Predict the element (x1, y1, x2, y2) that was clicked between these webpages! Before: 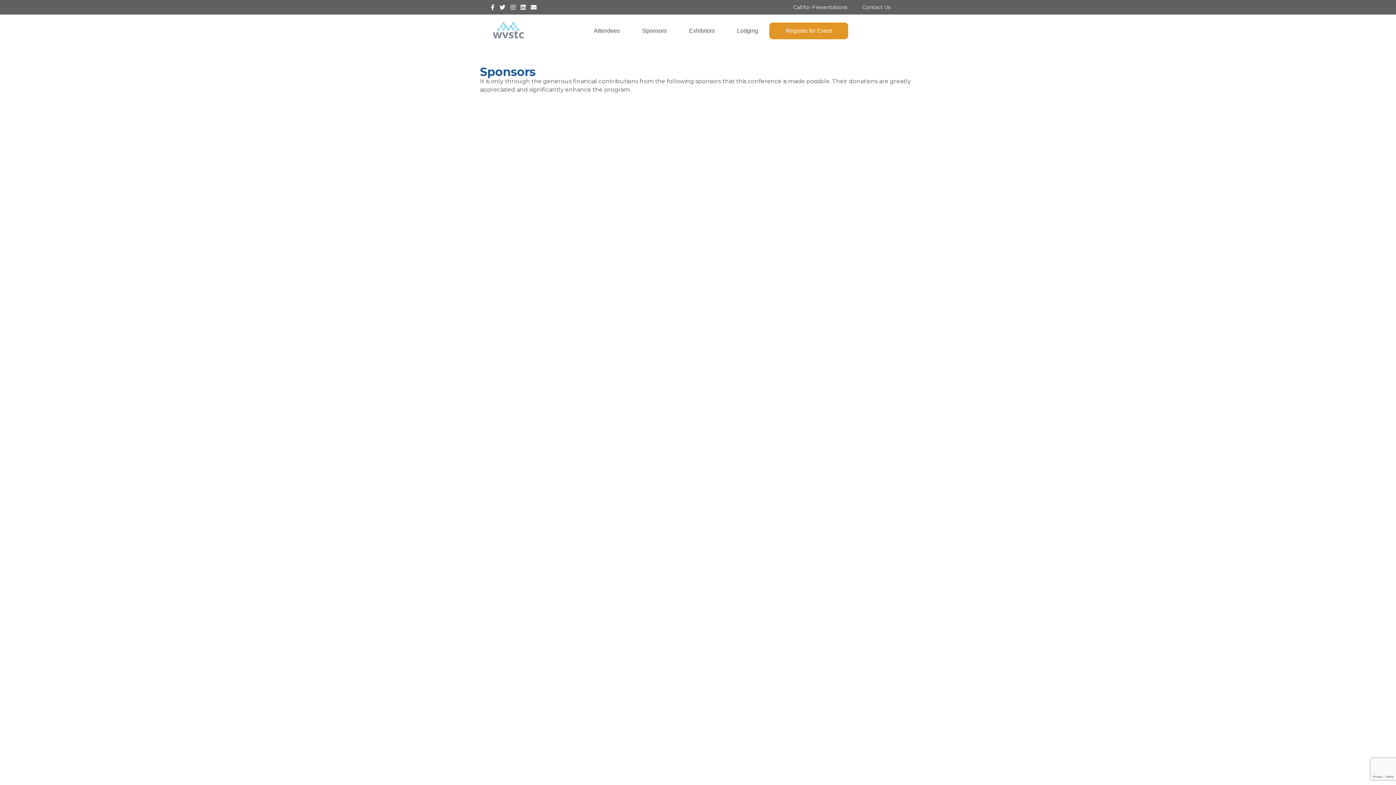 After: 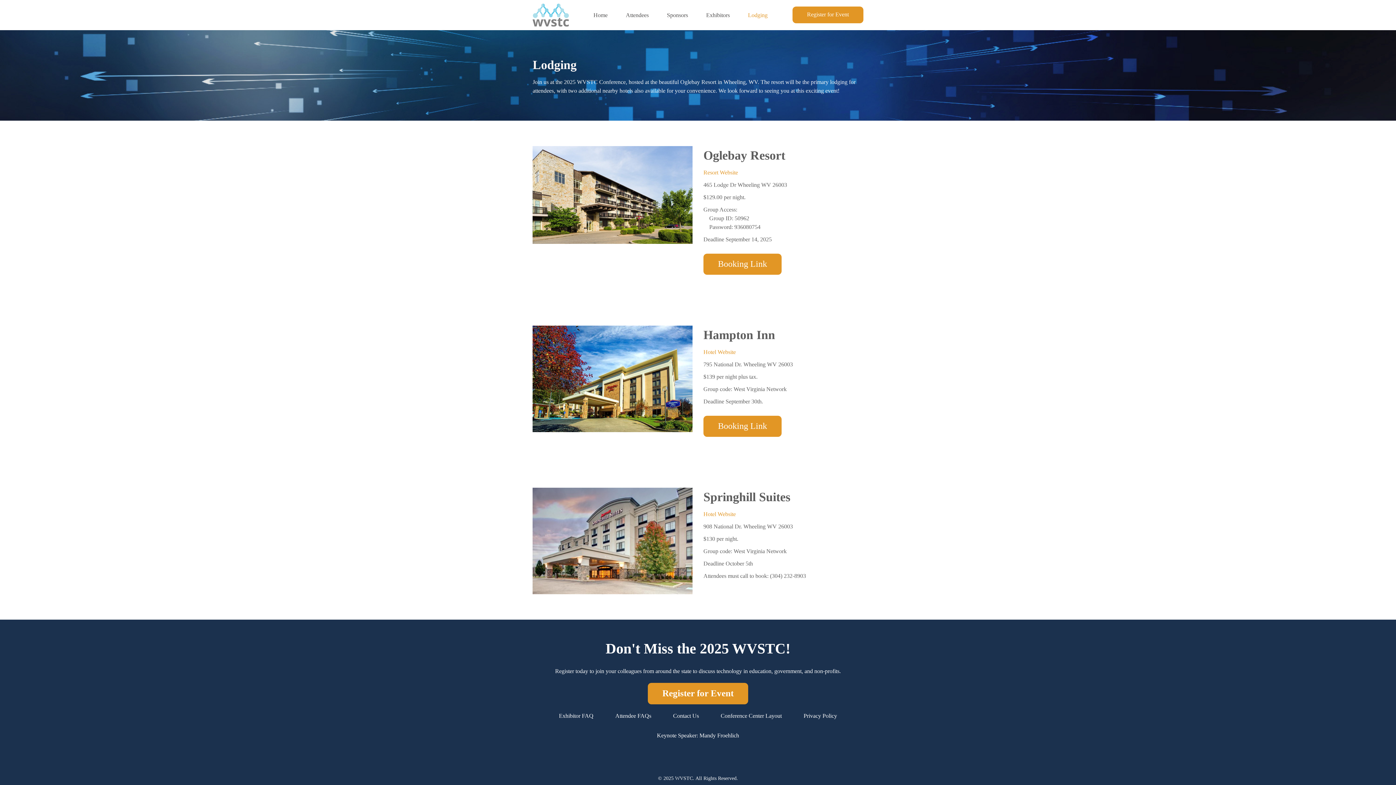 Action: bbox: (726, 20, 769, 40) label: Lodging